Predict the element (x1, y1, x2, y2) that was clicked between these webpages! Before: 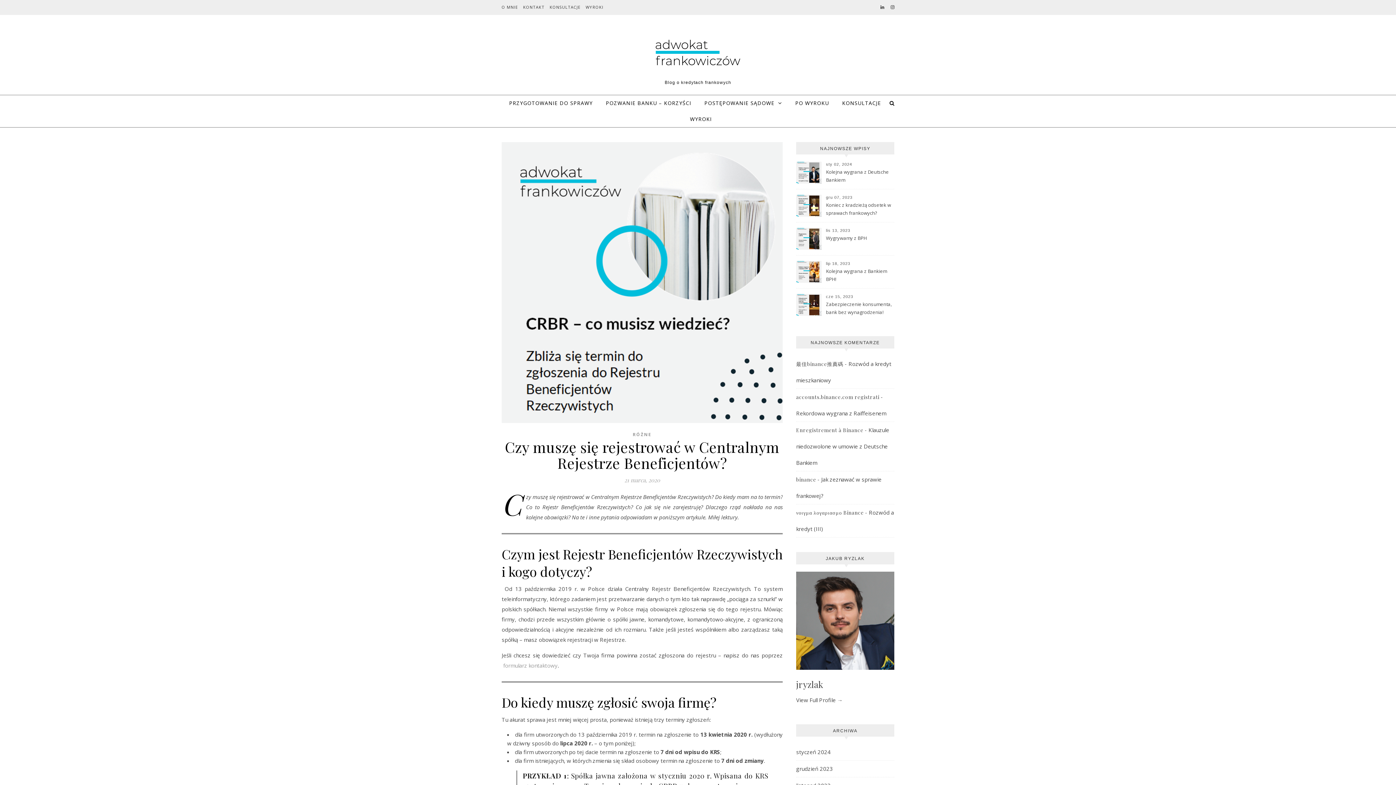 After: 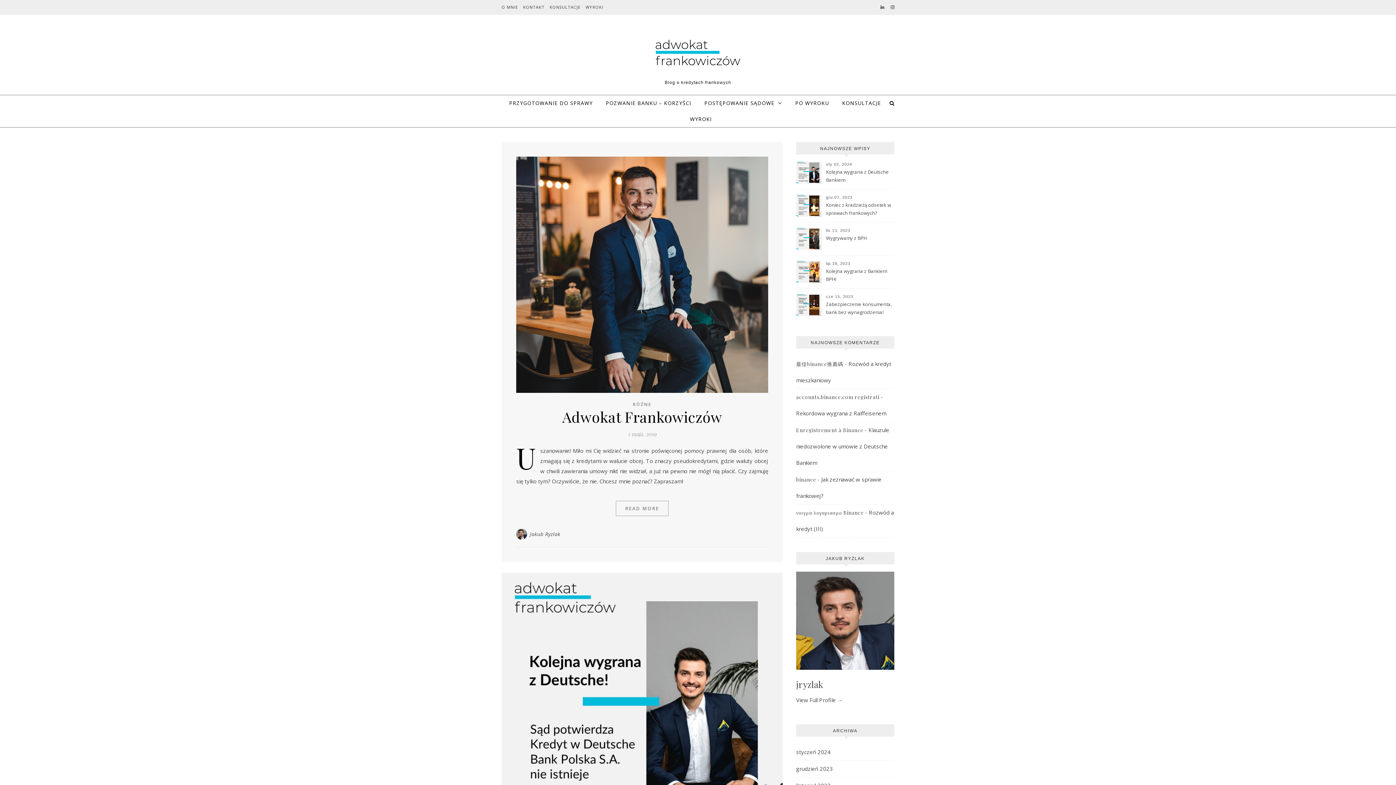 Action: bbox: (643, 22, 752, 70)